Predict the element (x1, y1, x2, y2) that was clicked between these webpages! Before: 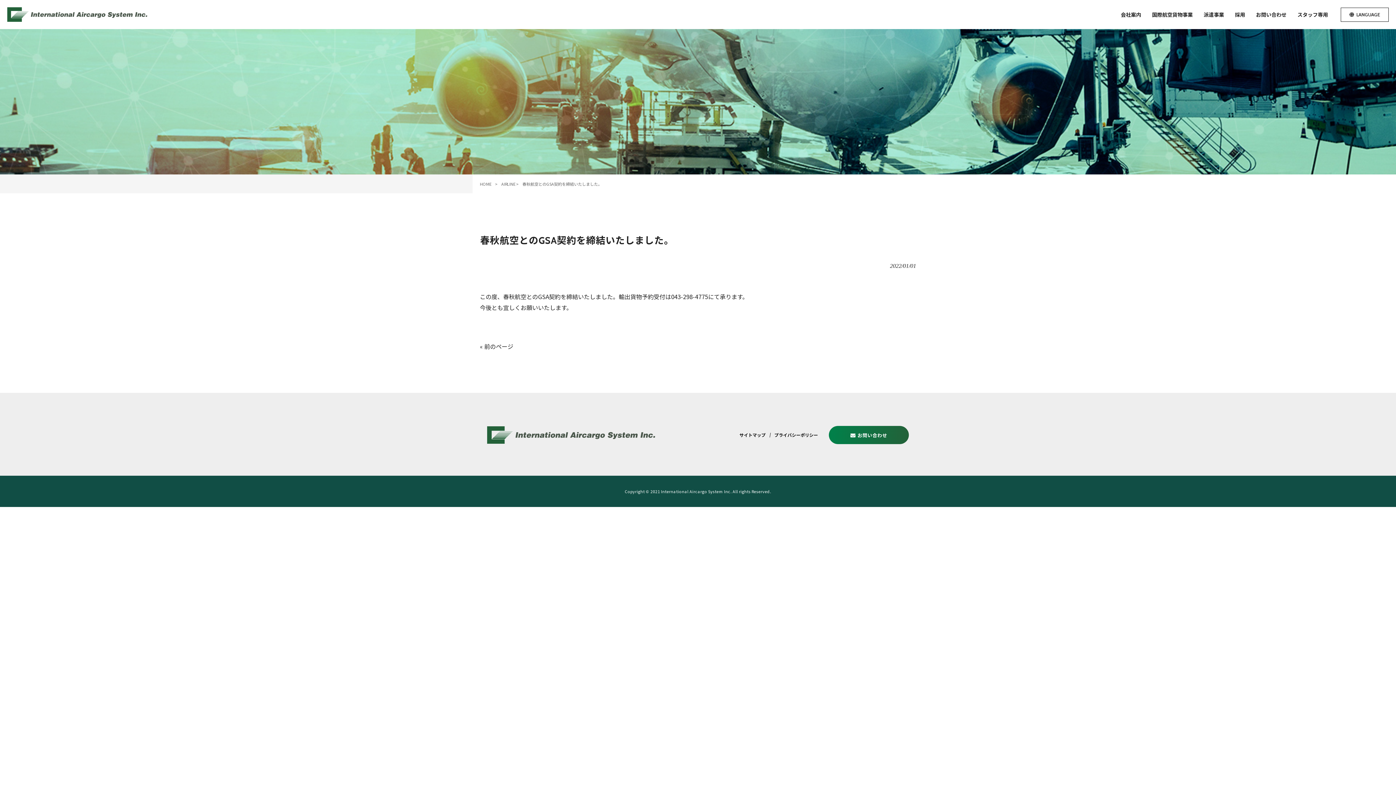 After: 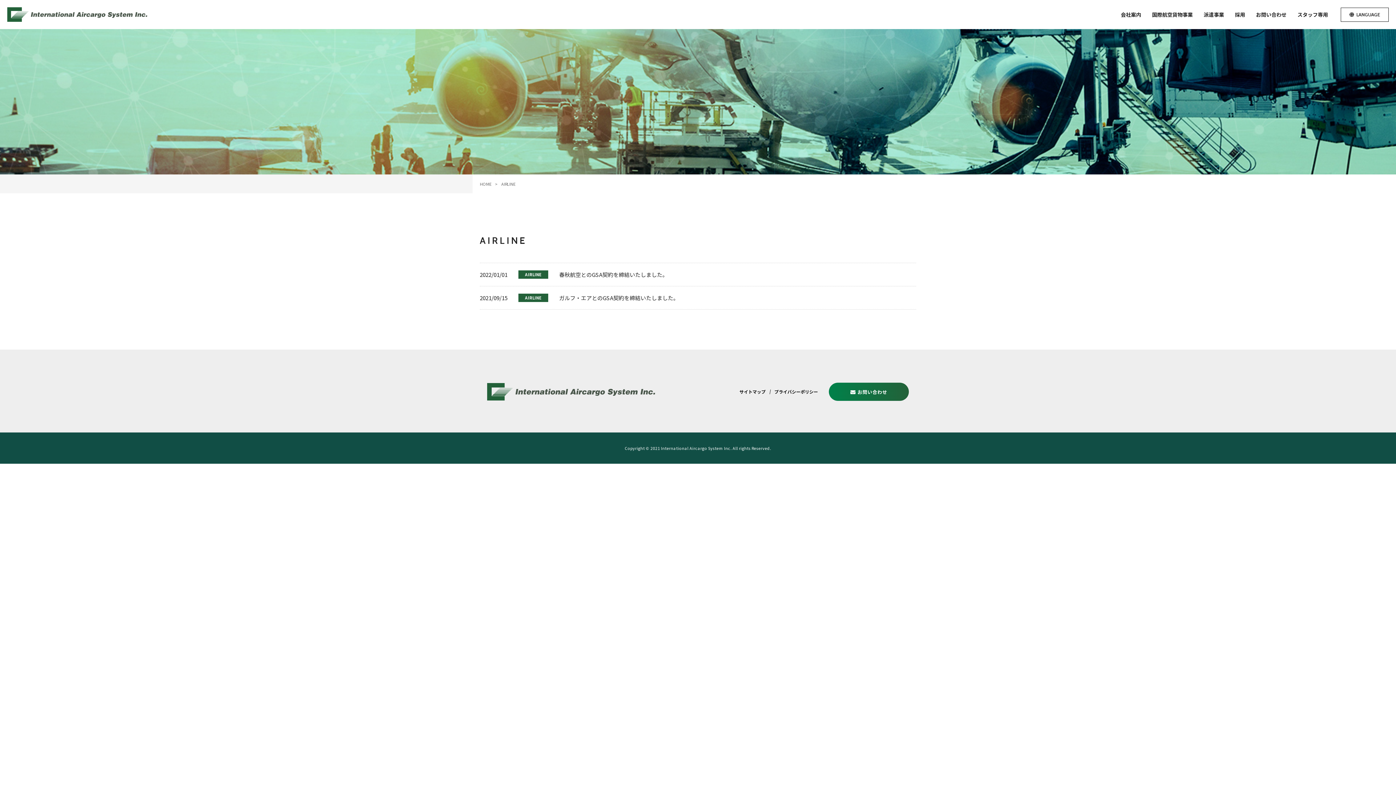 Action: bbox: (501, 181, 515, 186) label: AIRLINE